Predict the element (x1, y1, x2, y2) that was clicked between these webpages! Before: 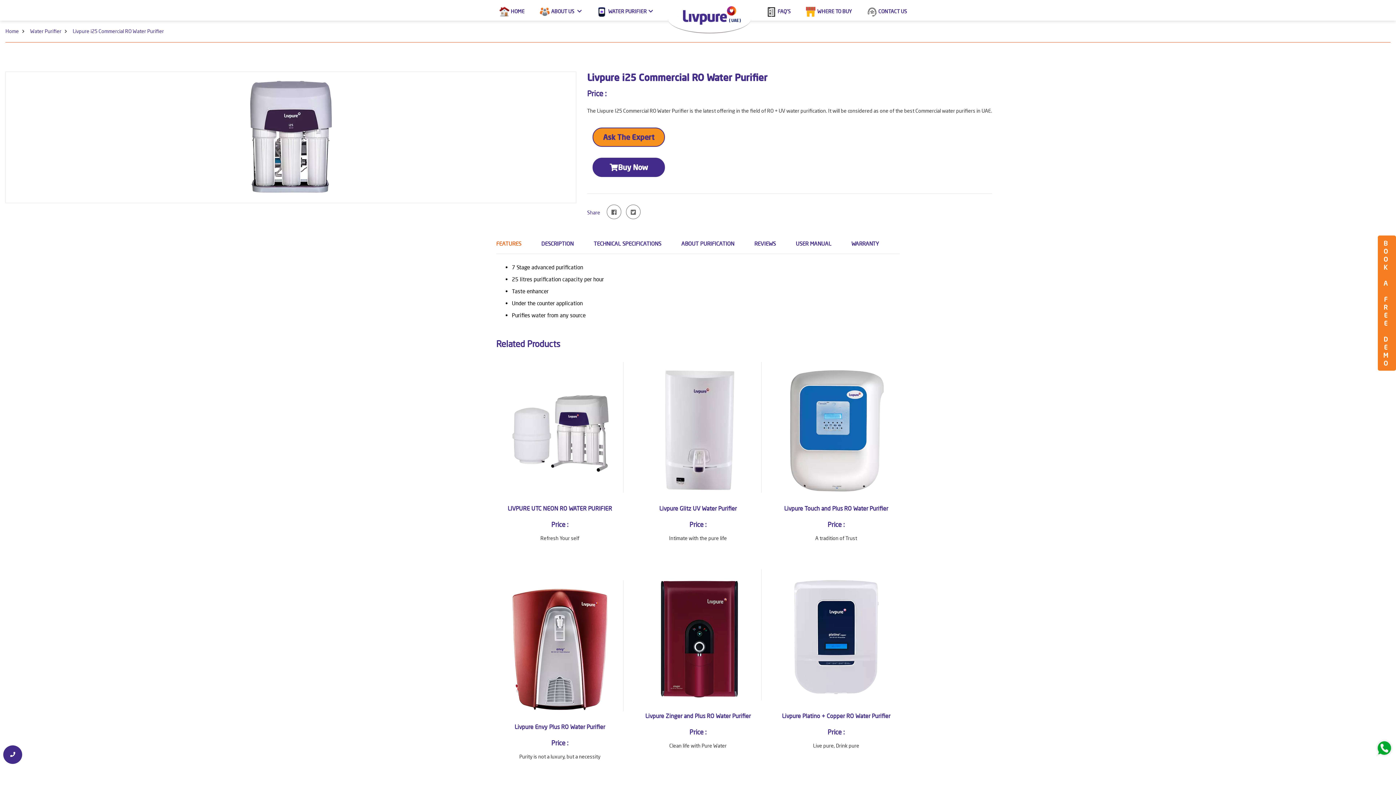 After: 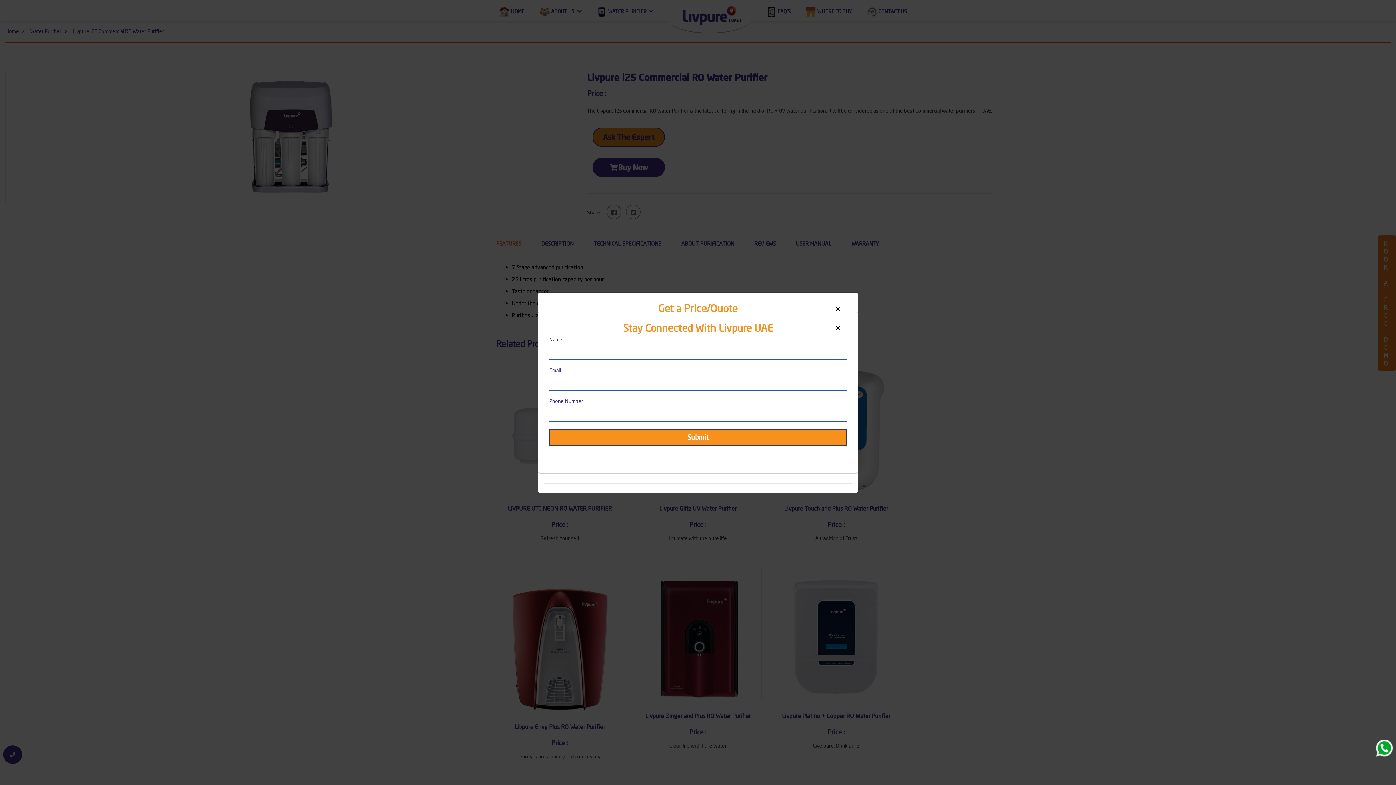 Action: bbox: (592, 157, 665, 176) label: Buy Now